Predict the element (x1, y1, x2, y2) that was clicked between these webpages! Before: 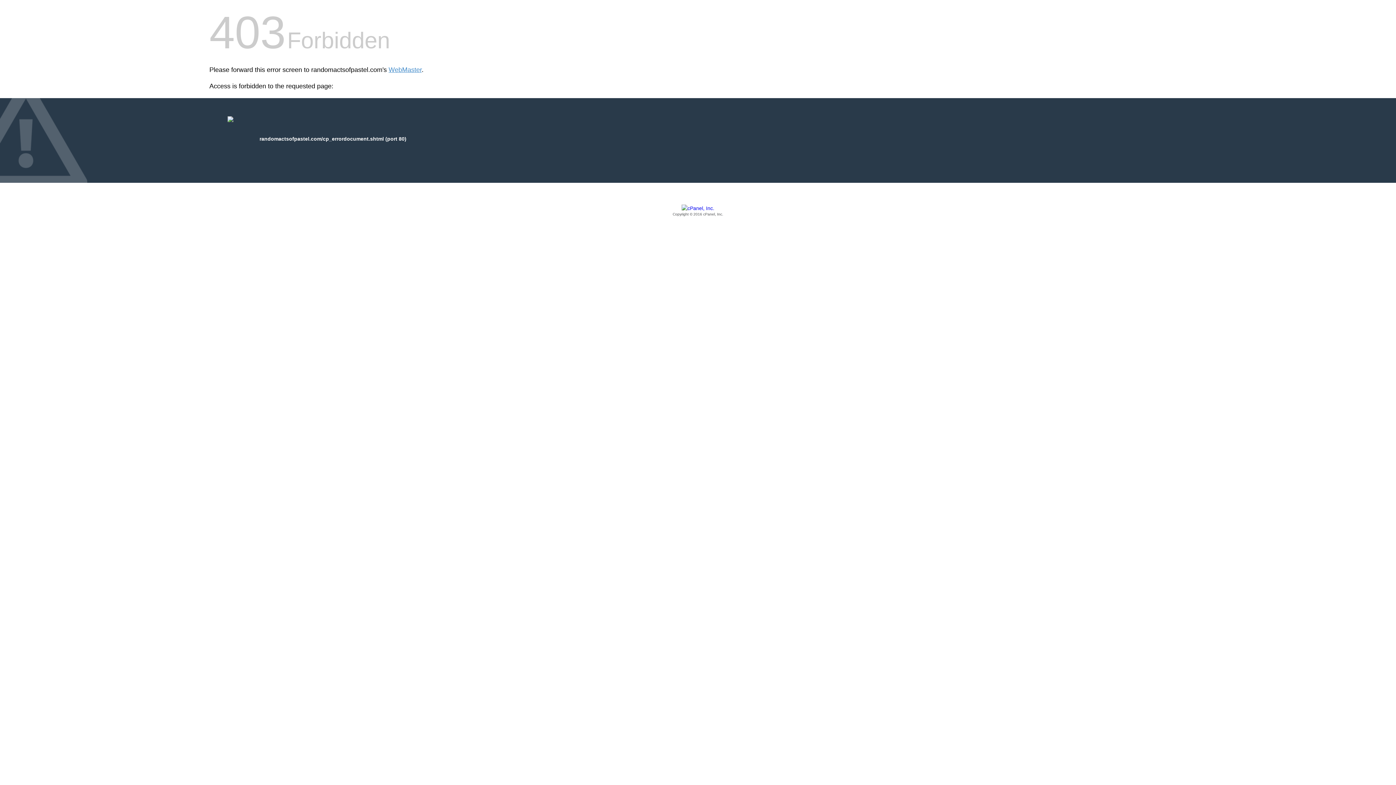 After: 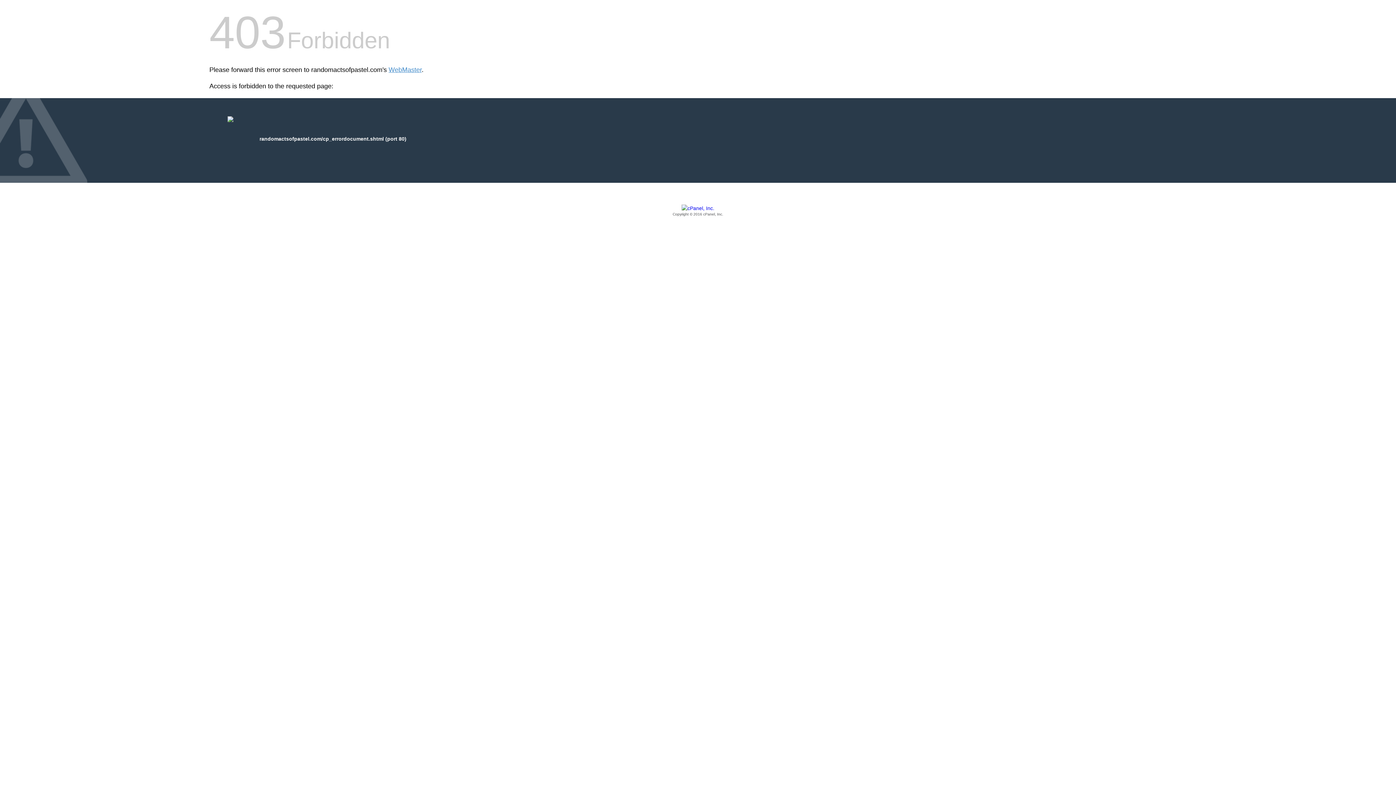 Action: bbox: (209, 205, 1186, 217) label: Copyright © 2016 cPanel, Inc.